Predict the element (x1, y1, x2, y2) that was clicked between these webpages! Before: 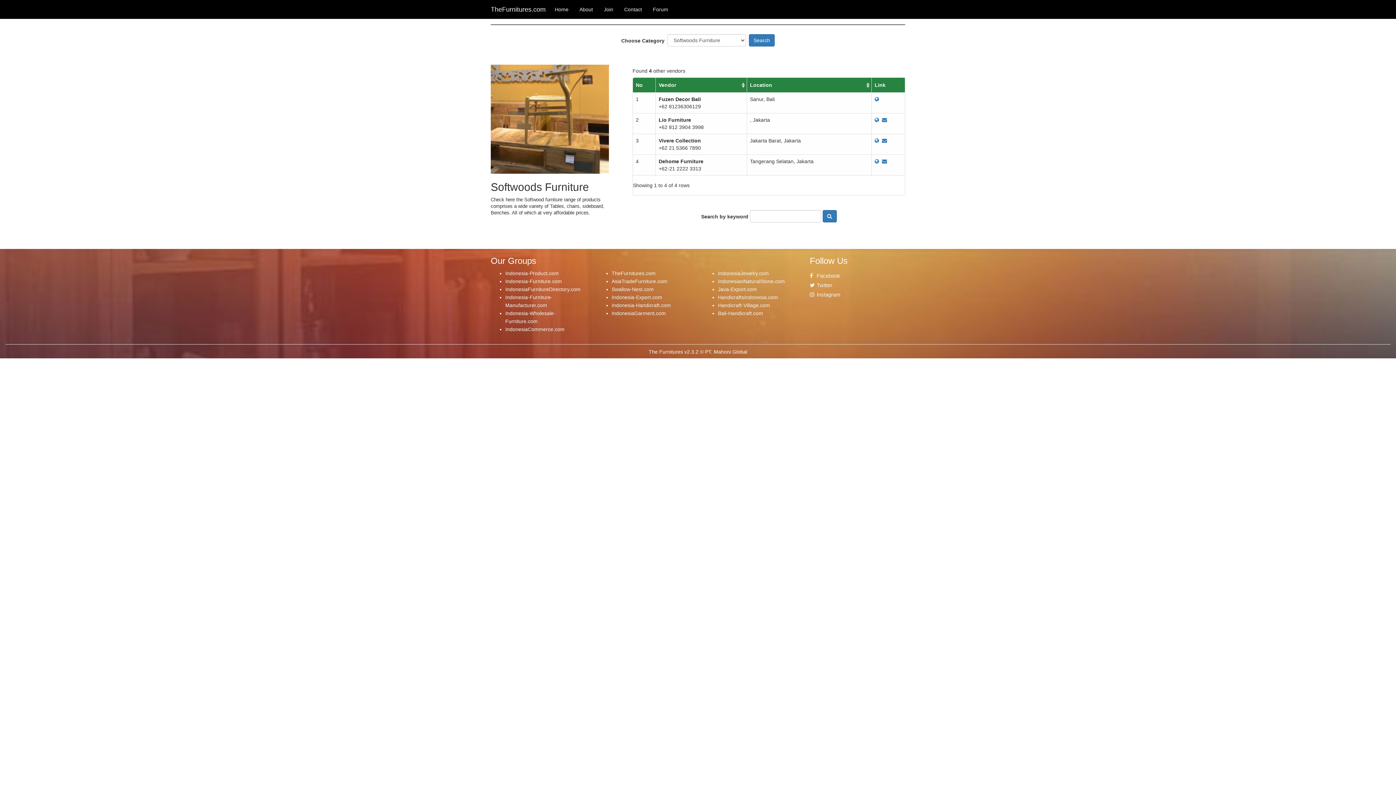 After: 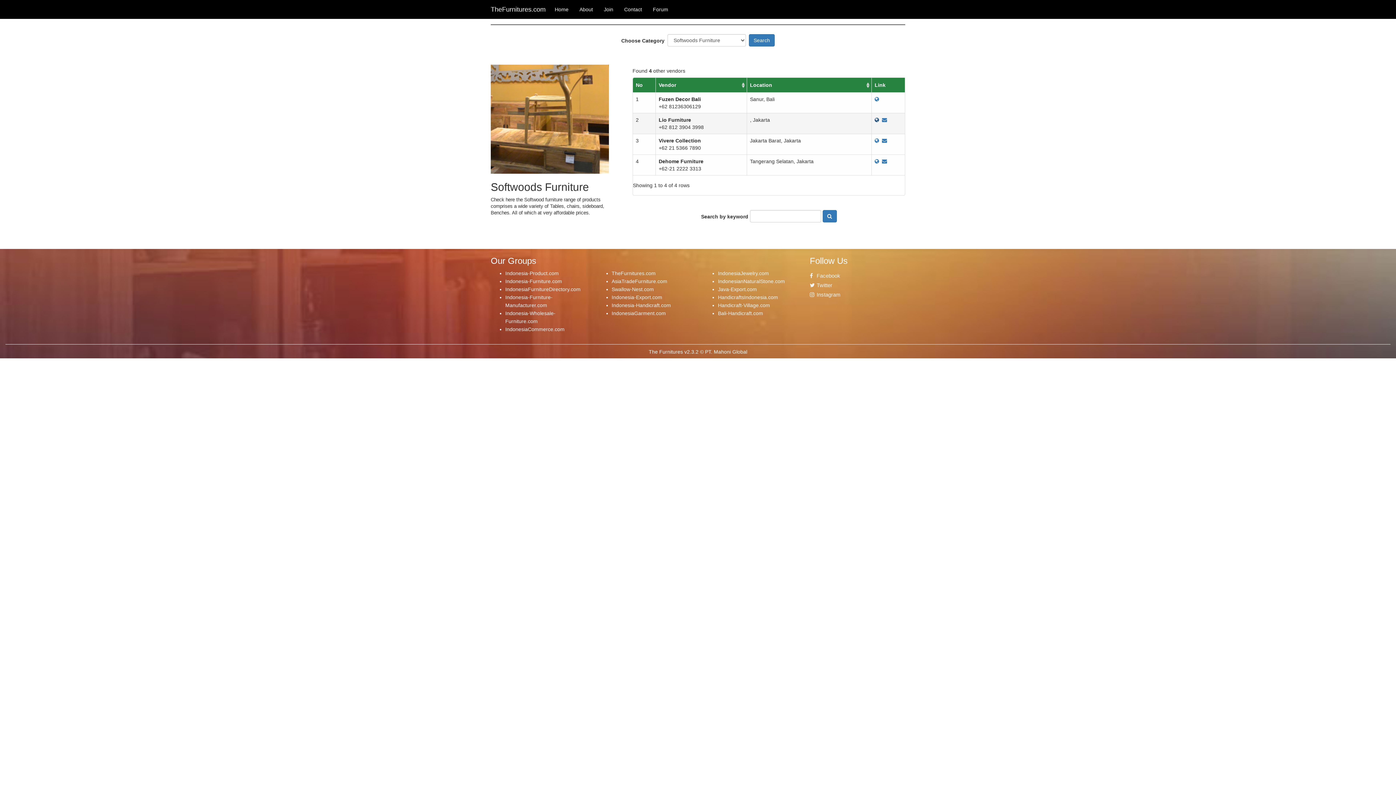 Action: bbox: (874, 117, 879, 122)